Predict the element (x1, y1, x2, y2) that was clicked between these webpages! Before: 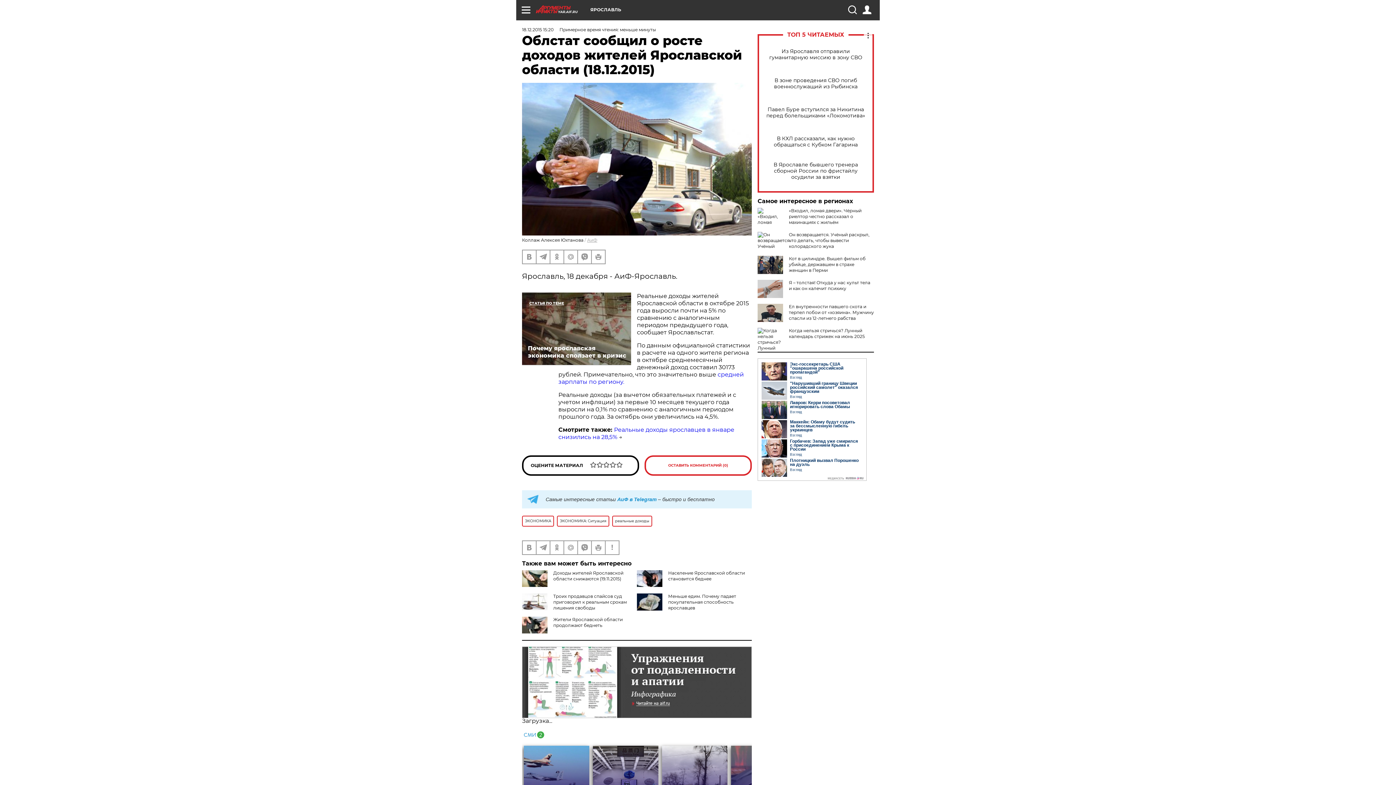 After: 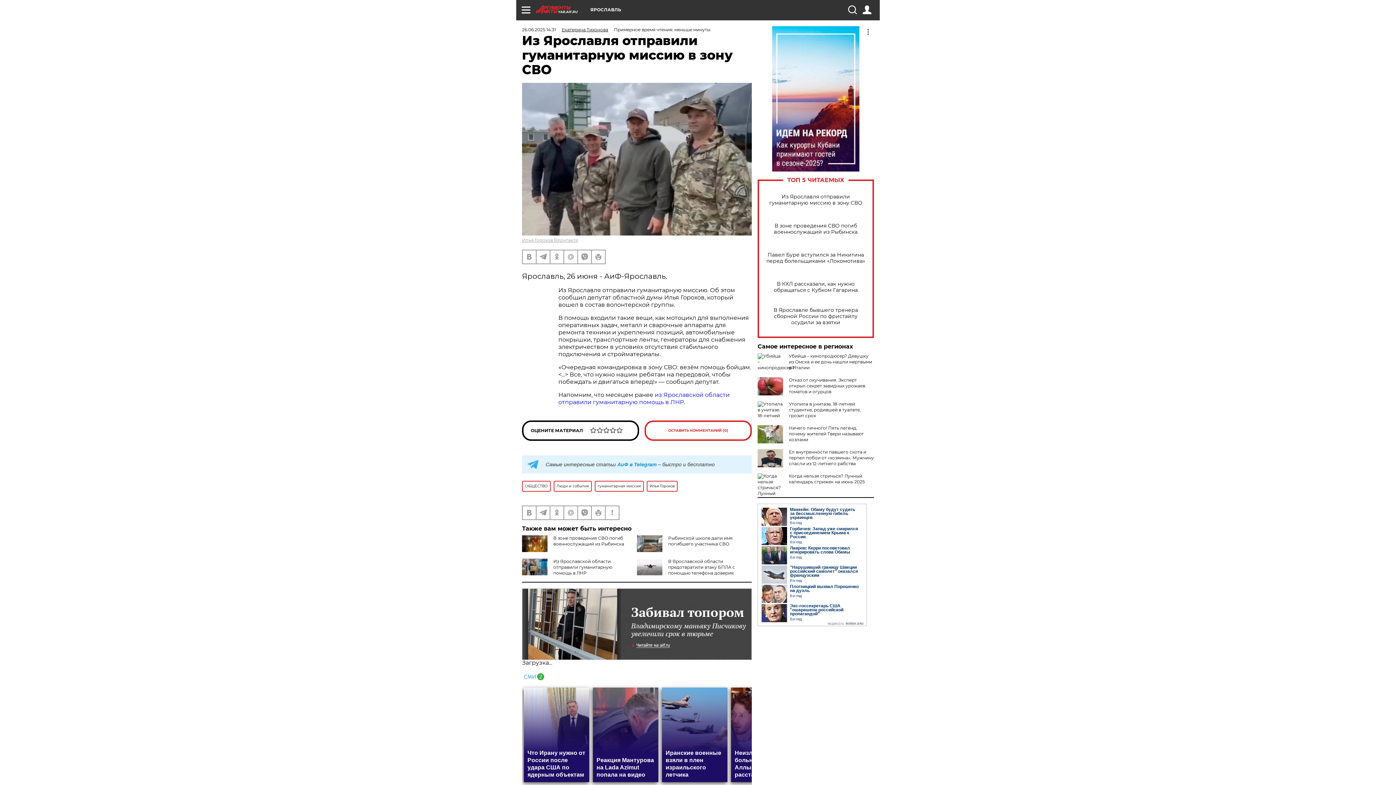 Action: bbox: (765, 48, 866, 60) label: Из Ярославля отправили гуманитарную миссию в зону СВО